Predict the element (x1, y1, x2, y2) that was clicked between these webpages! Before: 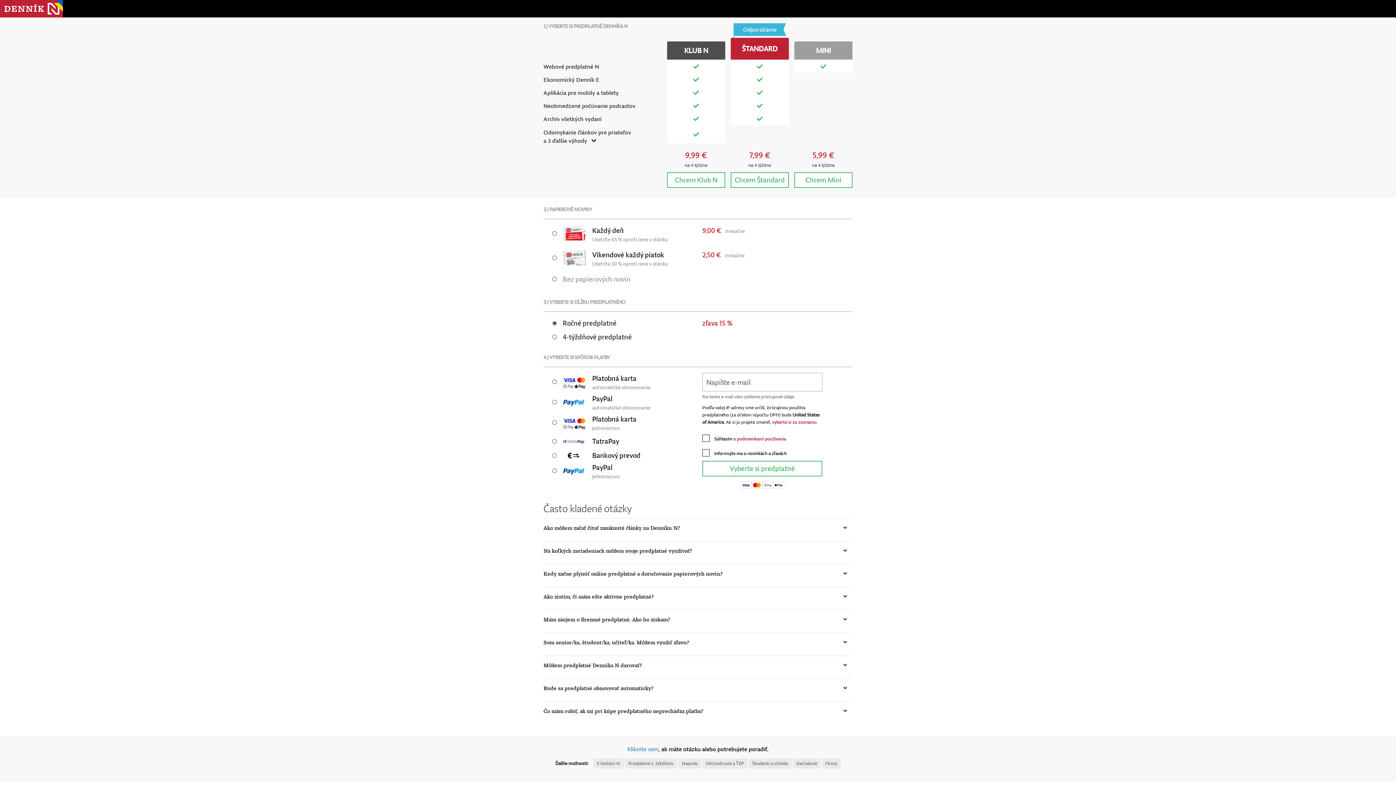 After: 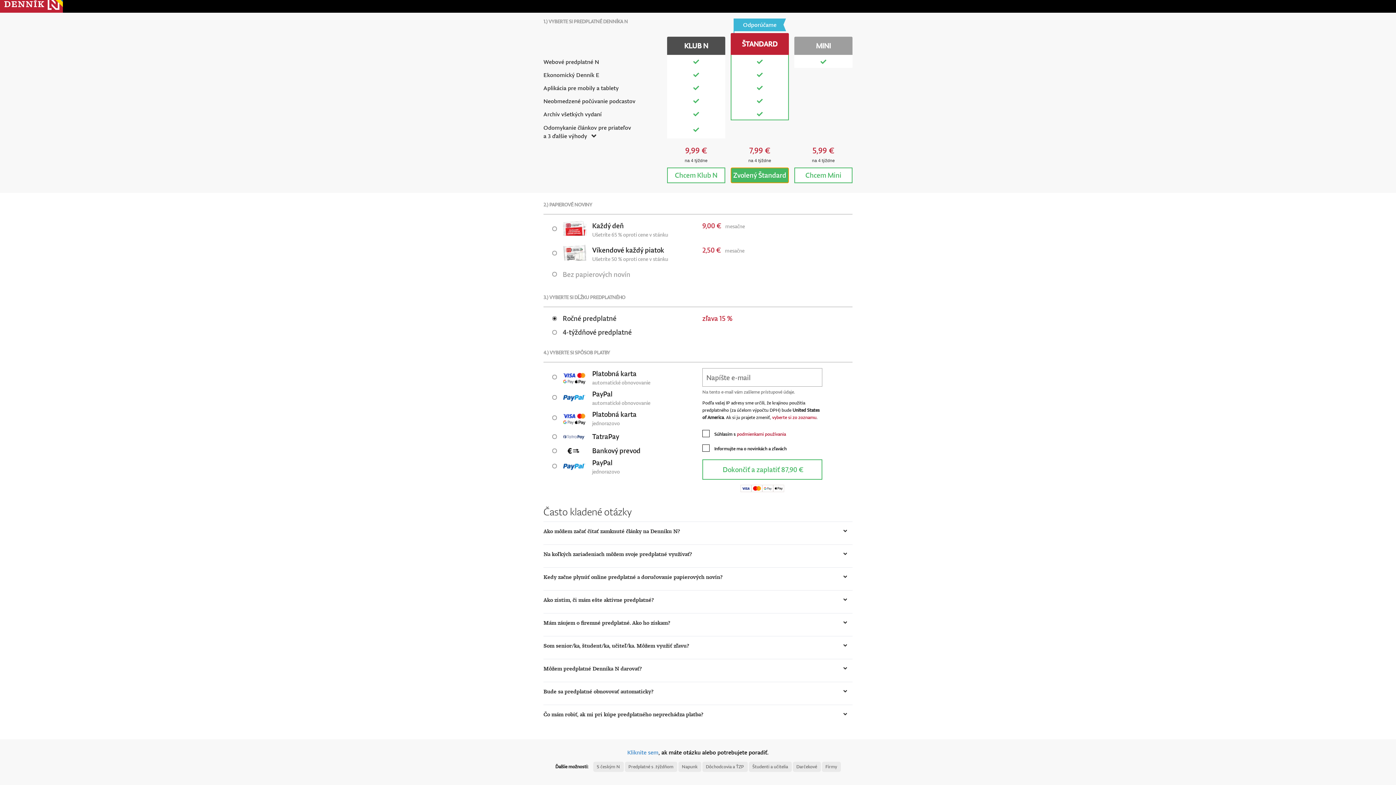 Action: bbox: (730, 172, 789, 187) label: Chcem Štandard